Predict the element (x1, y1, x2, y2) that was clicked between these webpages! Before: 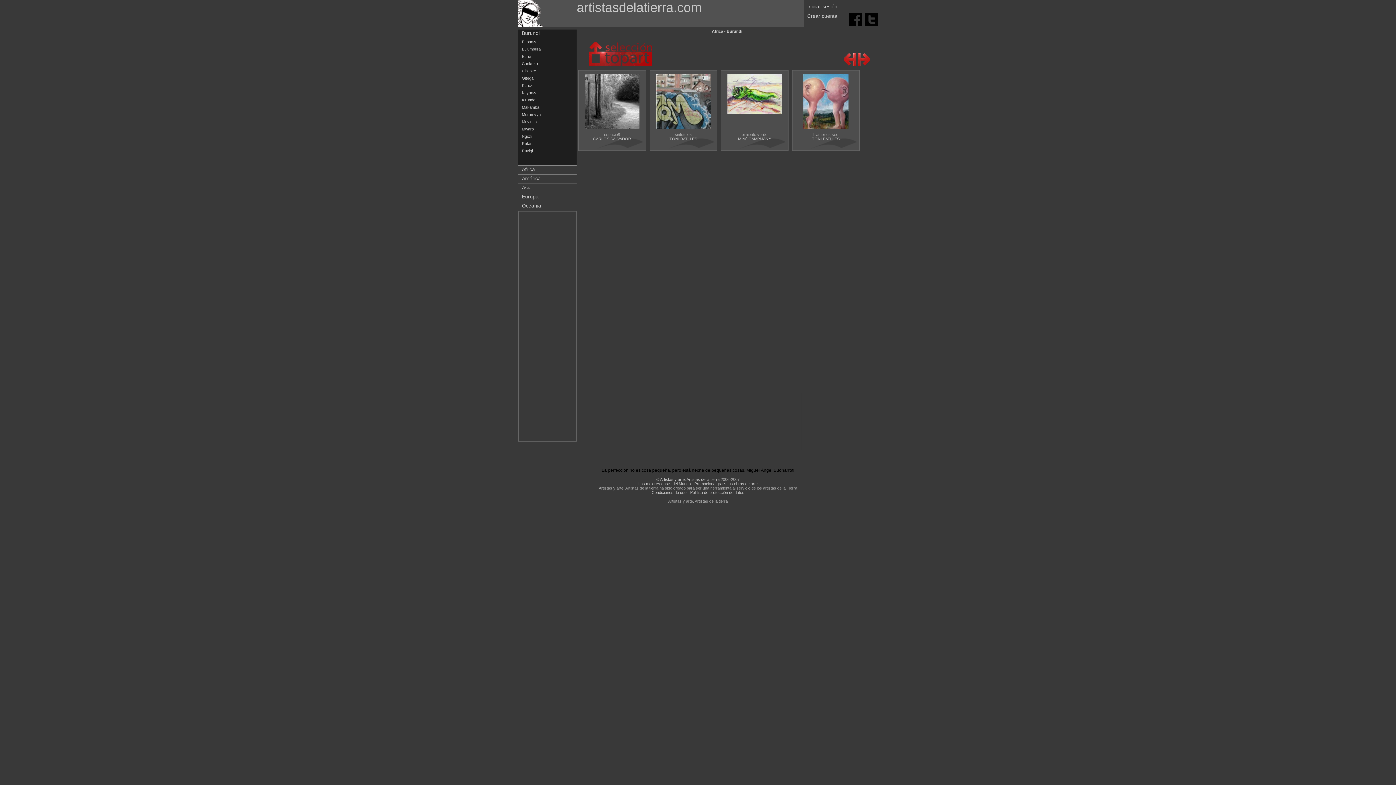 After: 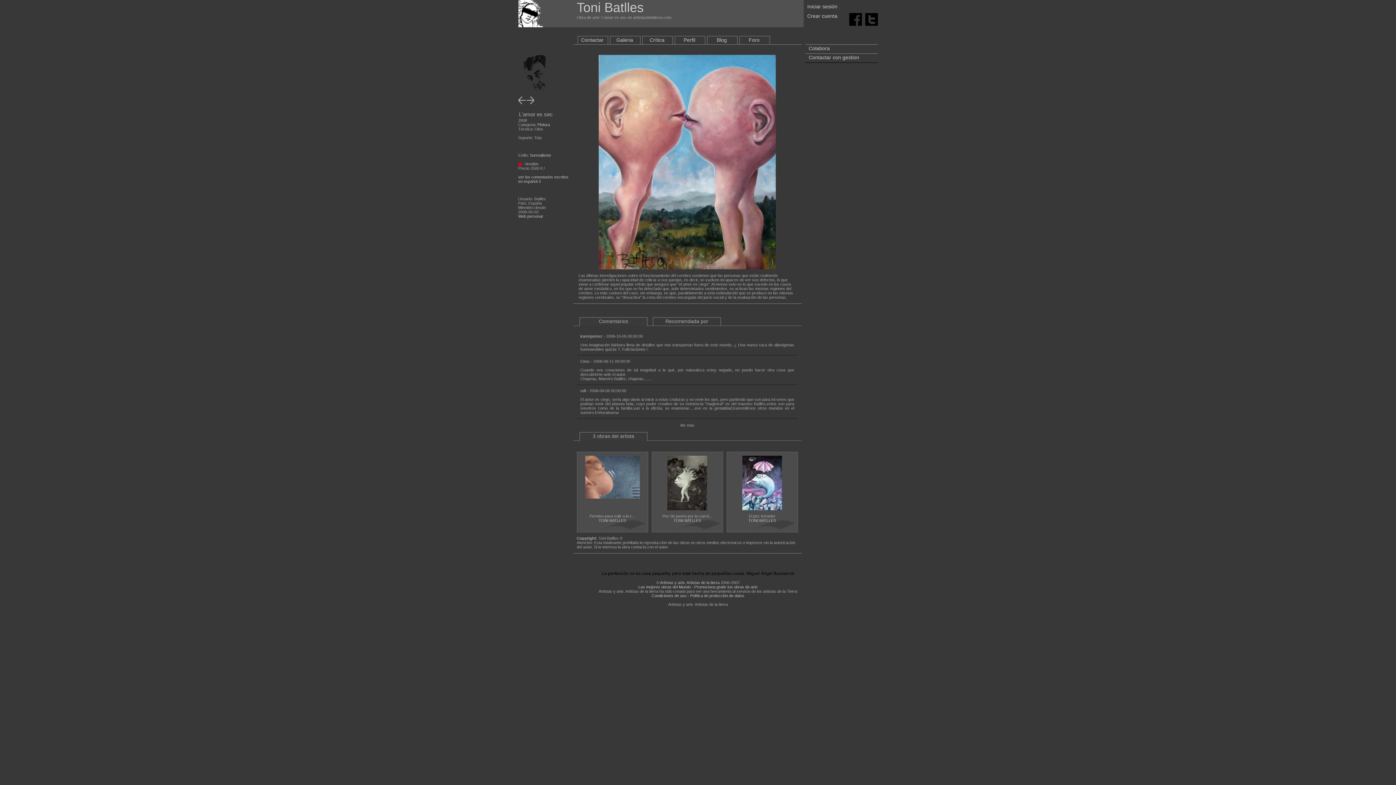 Action: bbox: (803, 98, 848, 103)